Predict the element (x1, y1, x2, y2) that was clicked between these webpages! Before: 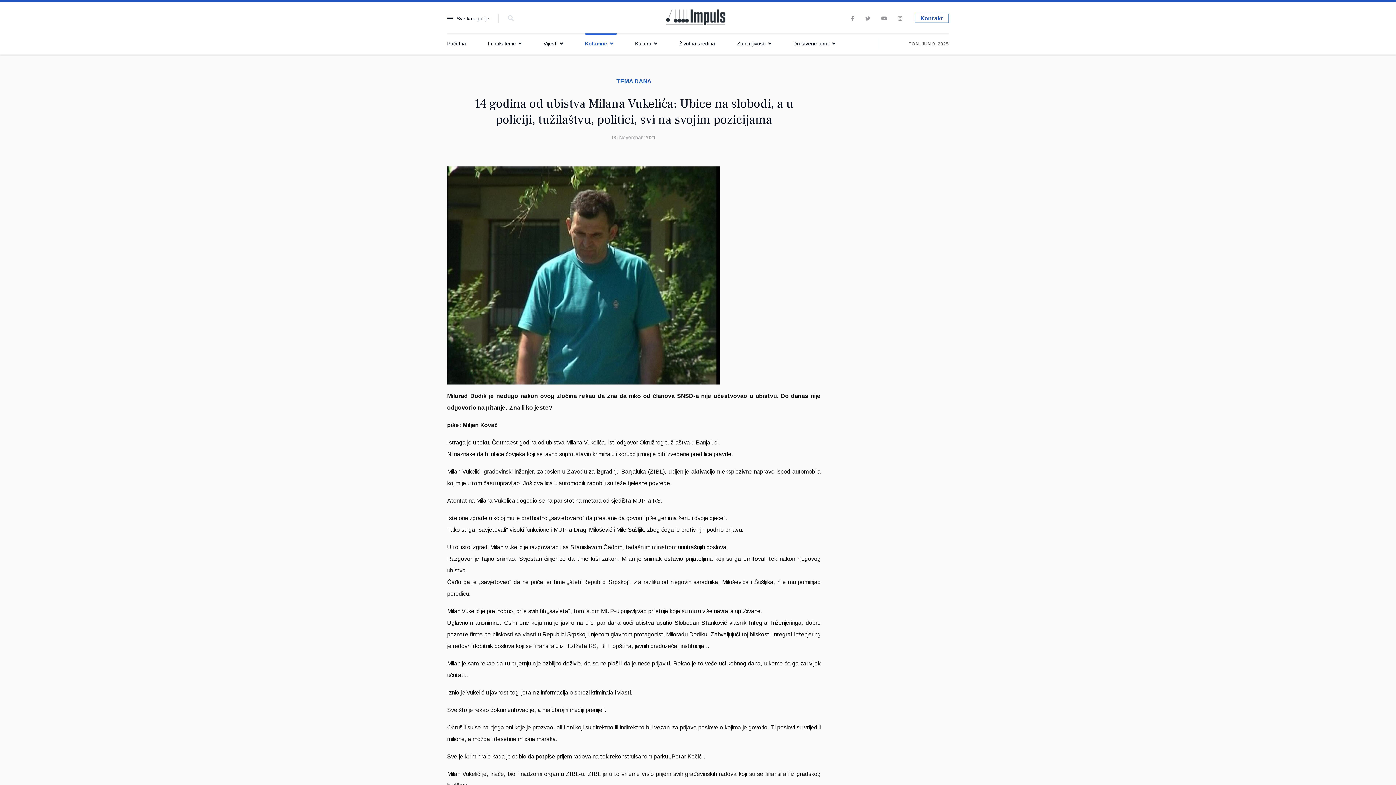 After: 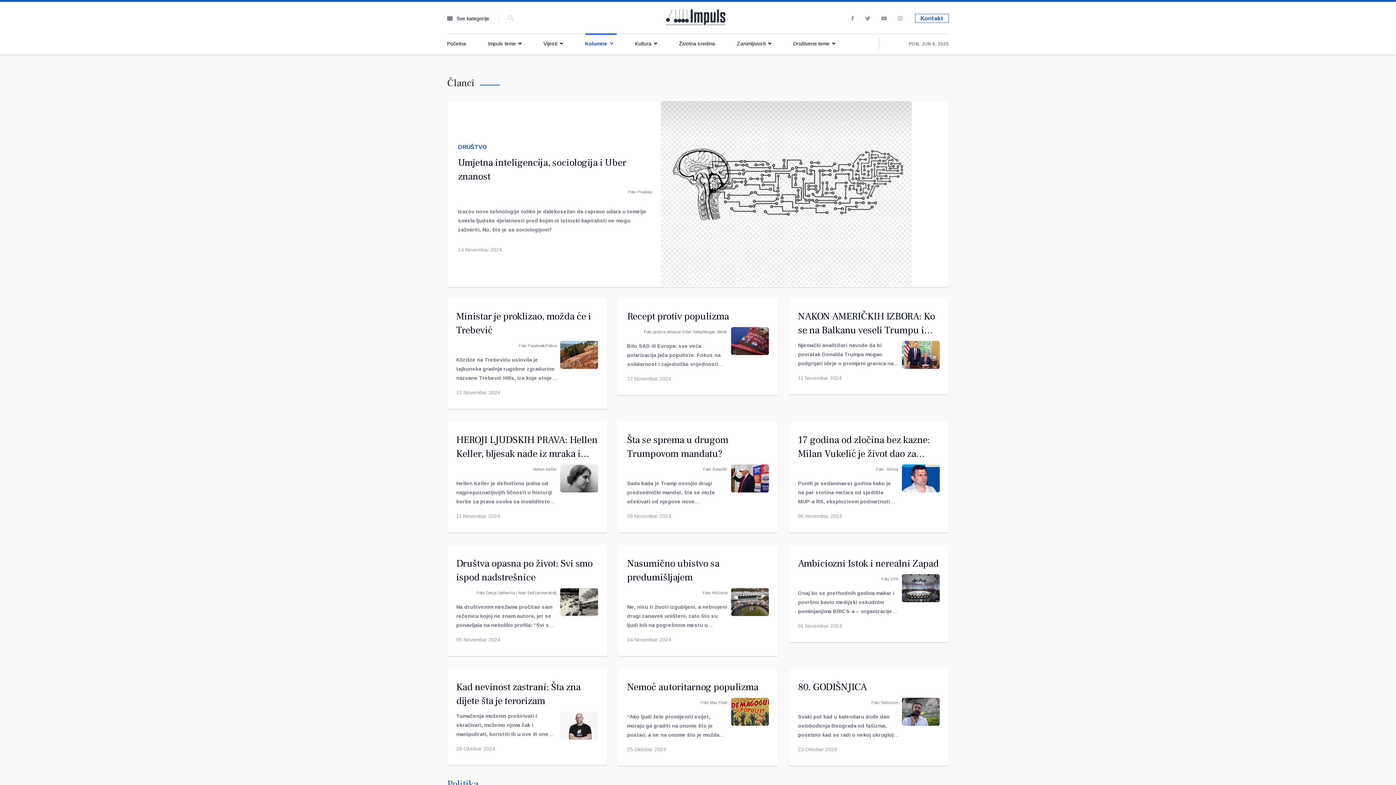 Action: label: Kolumne bbox: (585, 32, 617, 54)